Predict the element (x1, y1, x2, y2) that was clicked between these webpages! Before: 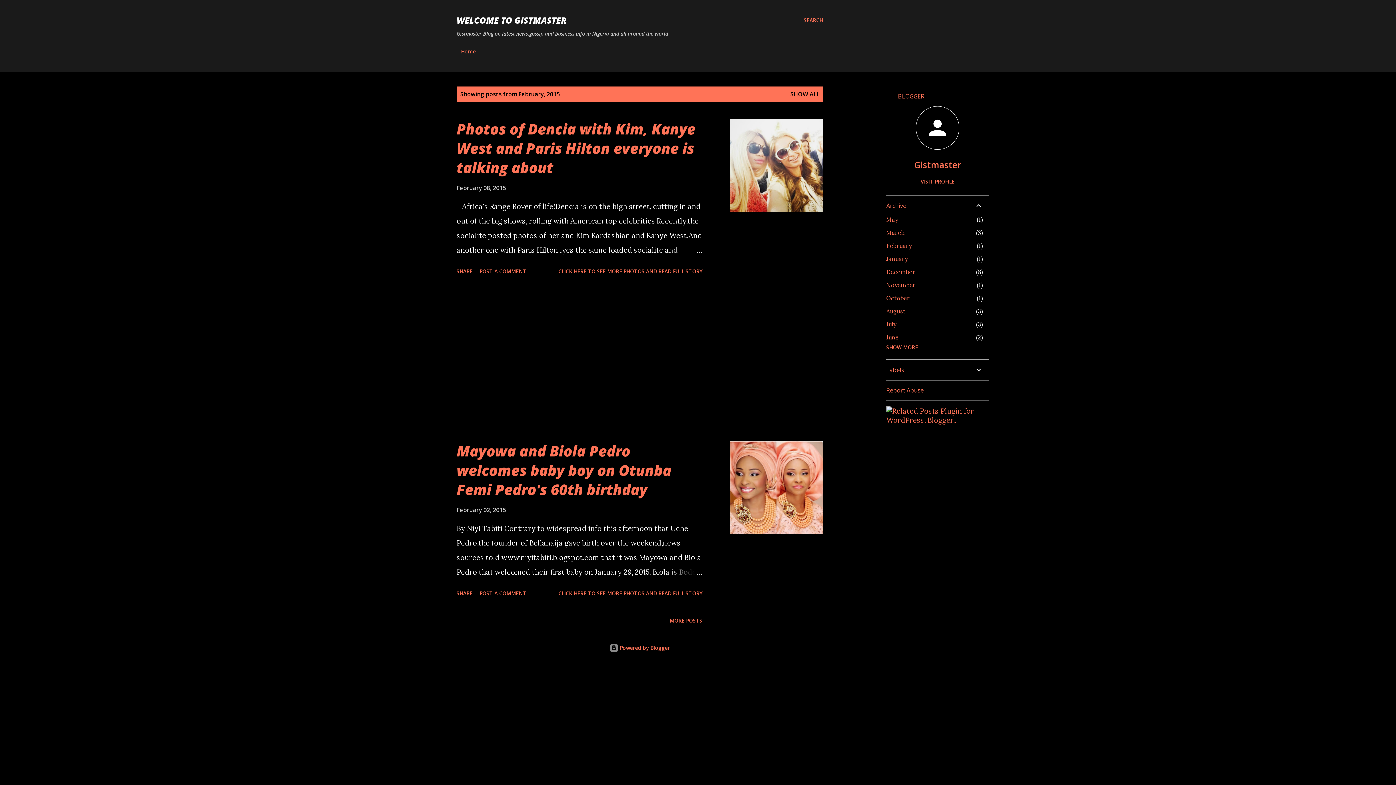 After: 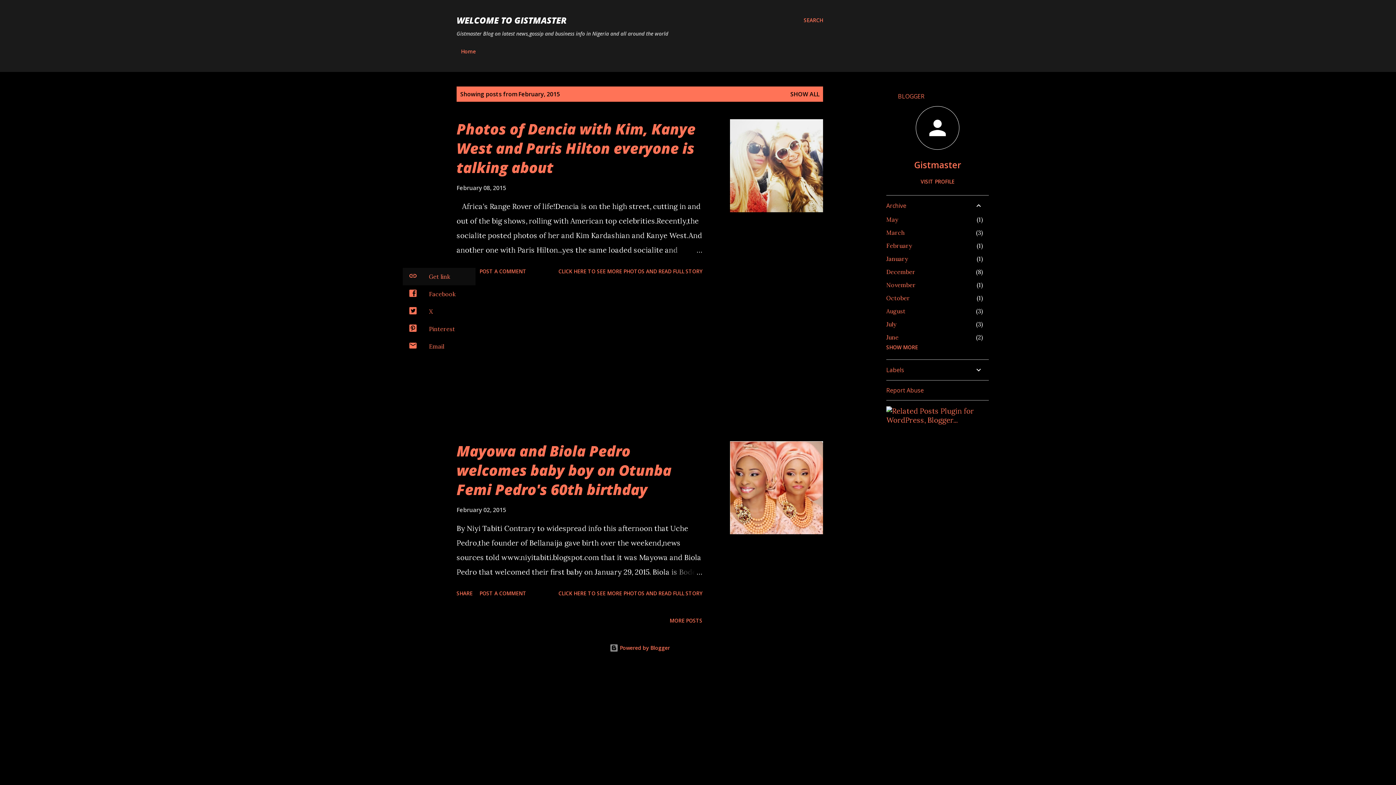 Action: bbox: (453, 265, 475, 277) label: Share